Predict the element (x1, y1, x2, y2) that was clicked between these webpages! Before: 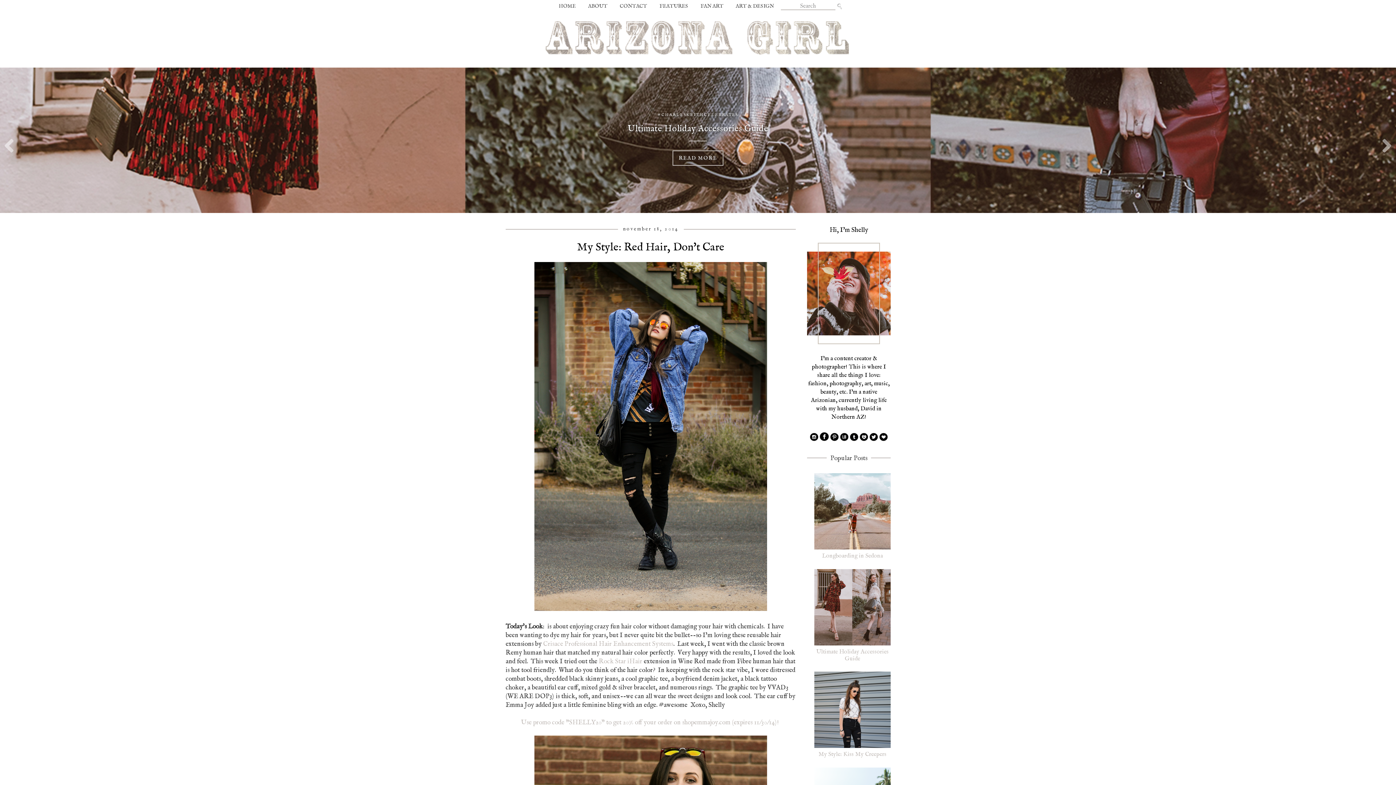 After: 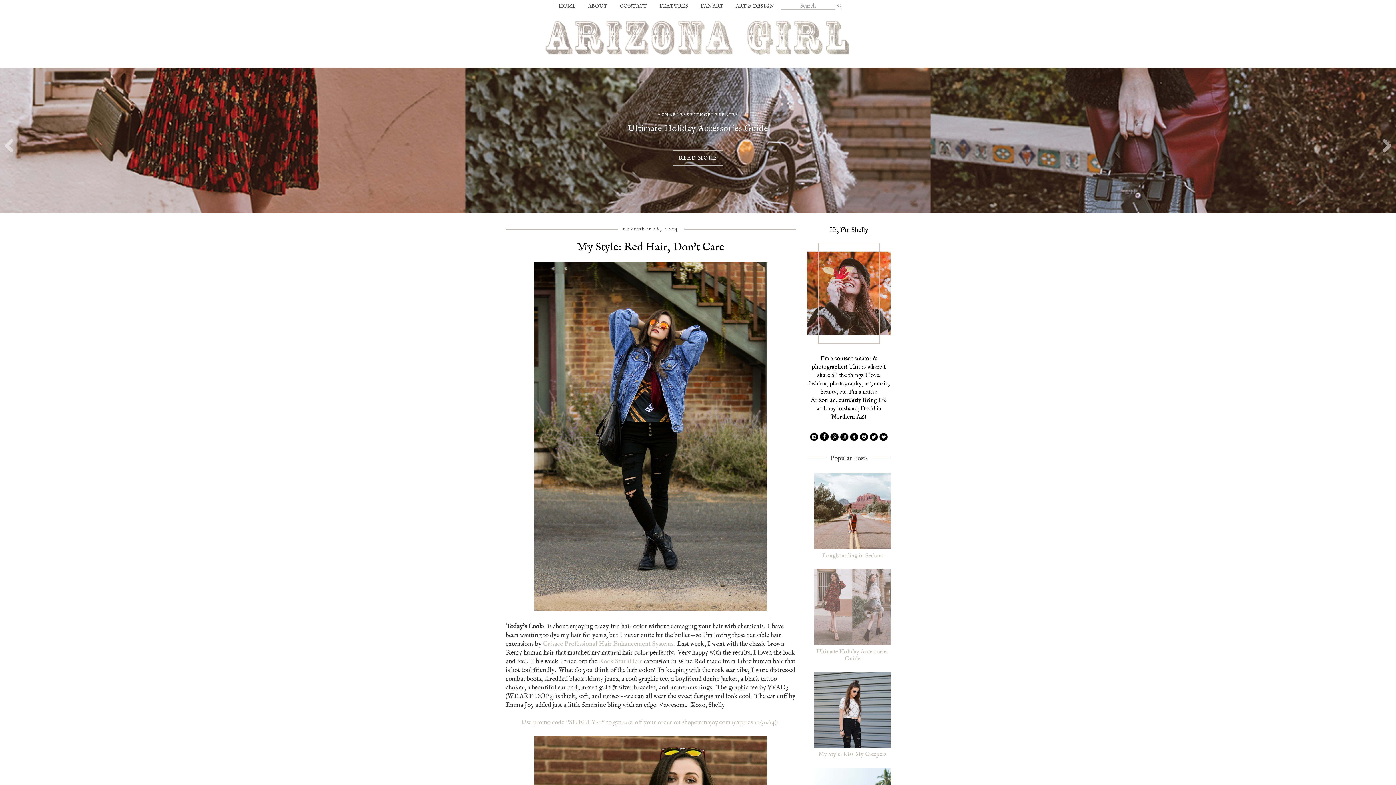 Action: bbox: (814, 640, 893, 646)